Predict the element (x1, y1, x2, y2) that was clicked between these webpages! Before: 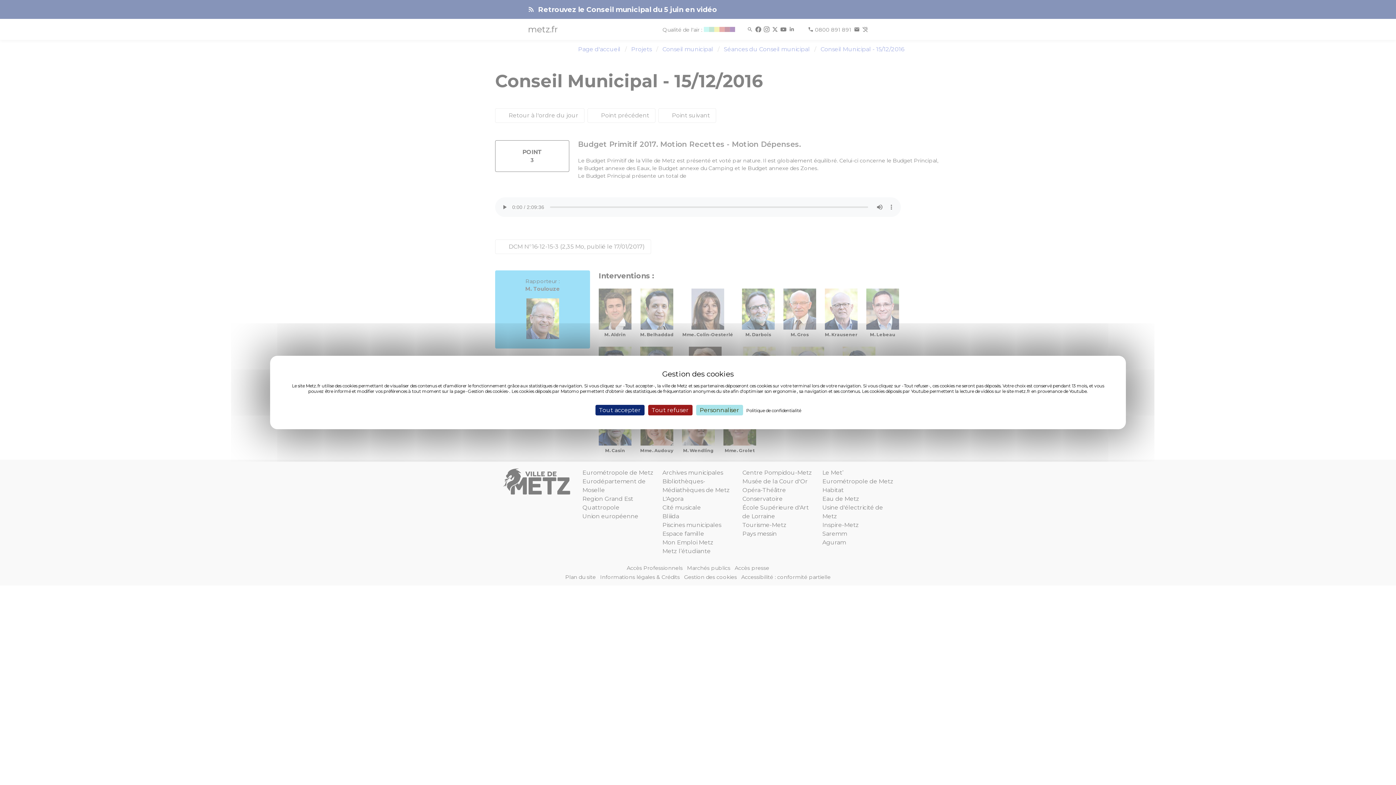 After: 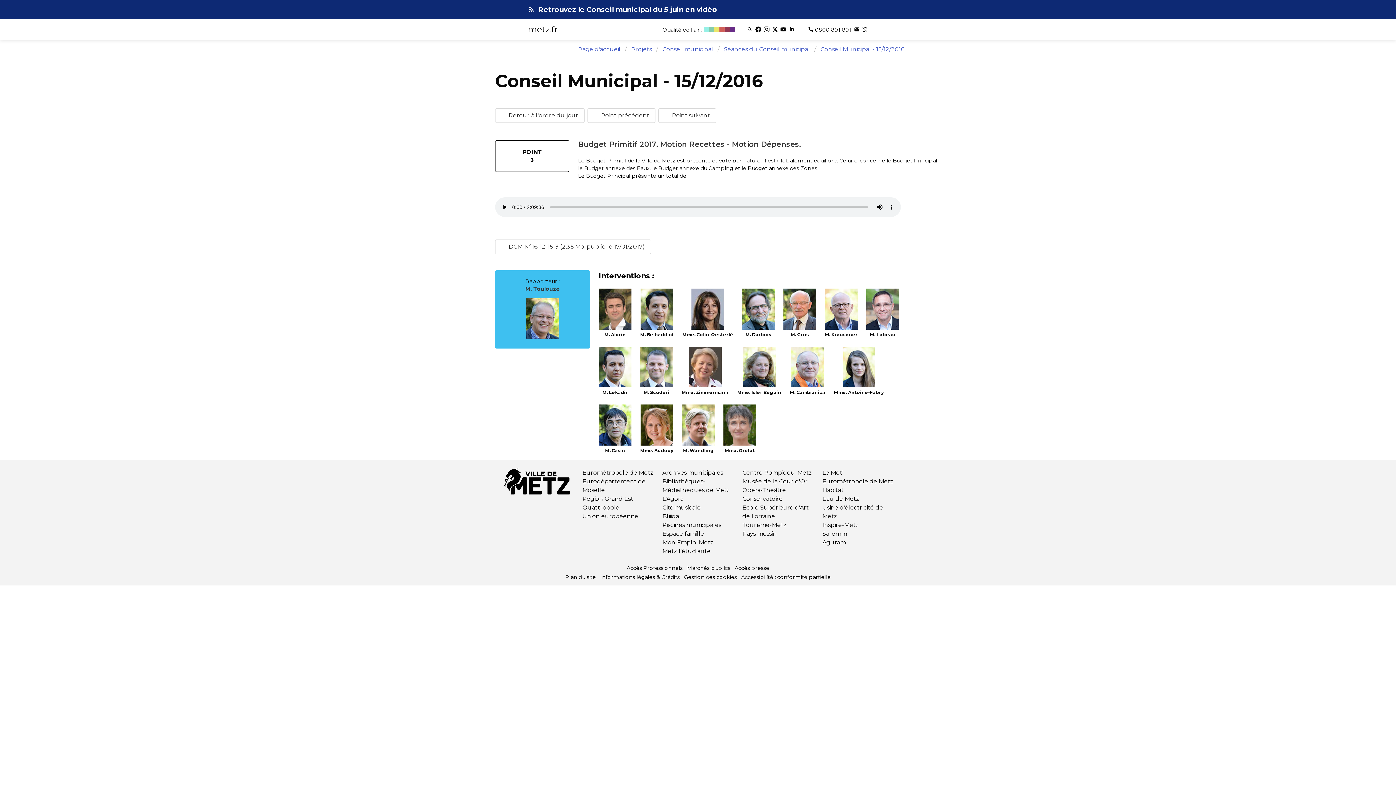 Action: bbox: (648, 405, 692, 415) label: Tout refuser